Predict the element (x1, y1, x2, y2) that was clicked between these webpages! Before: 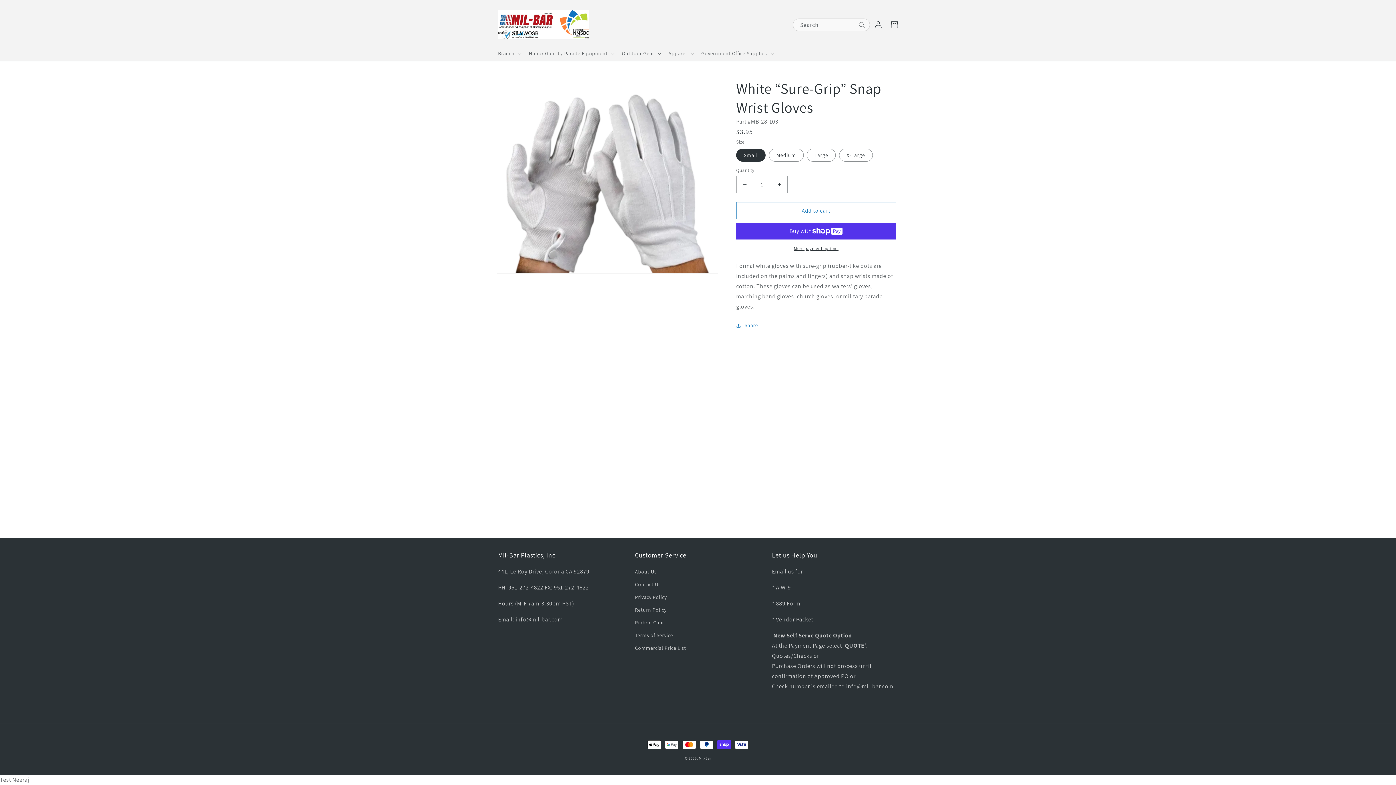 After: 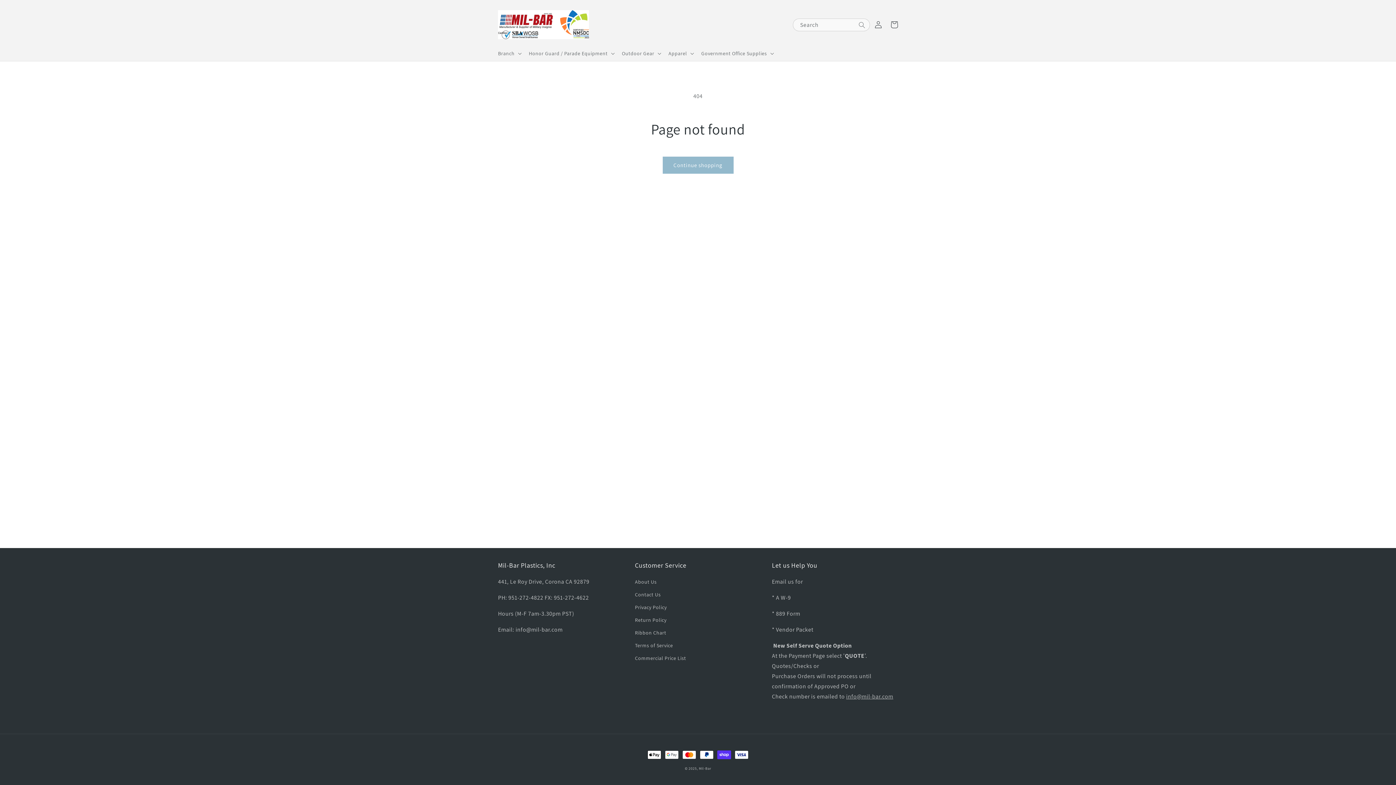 Action: label: Commercial Price List bbox: (635, 642, 686, 654)